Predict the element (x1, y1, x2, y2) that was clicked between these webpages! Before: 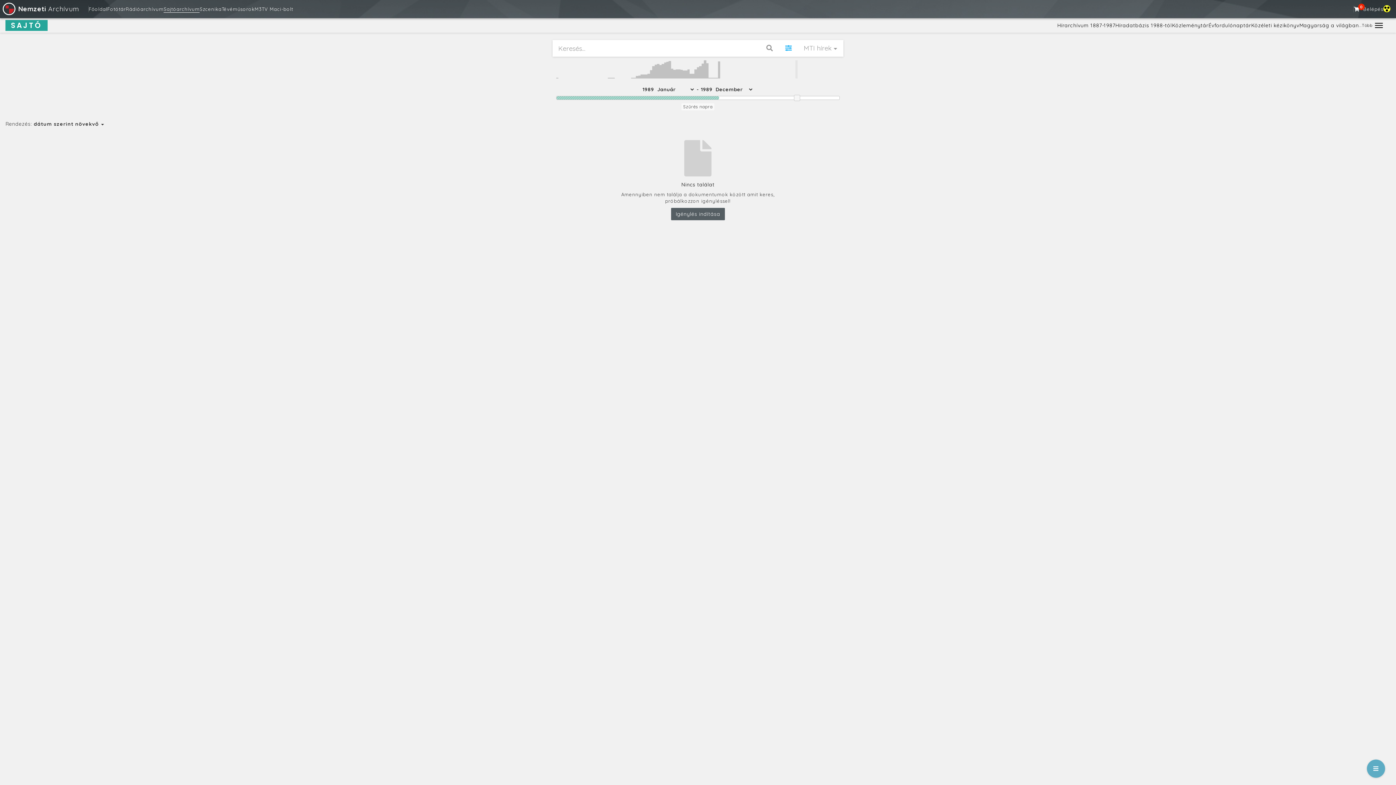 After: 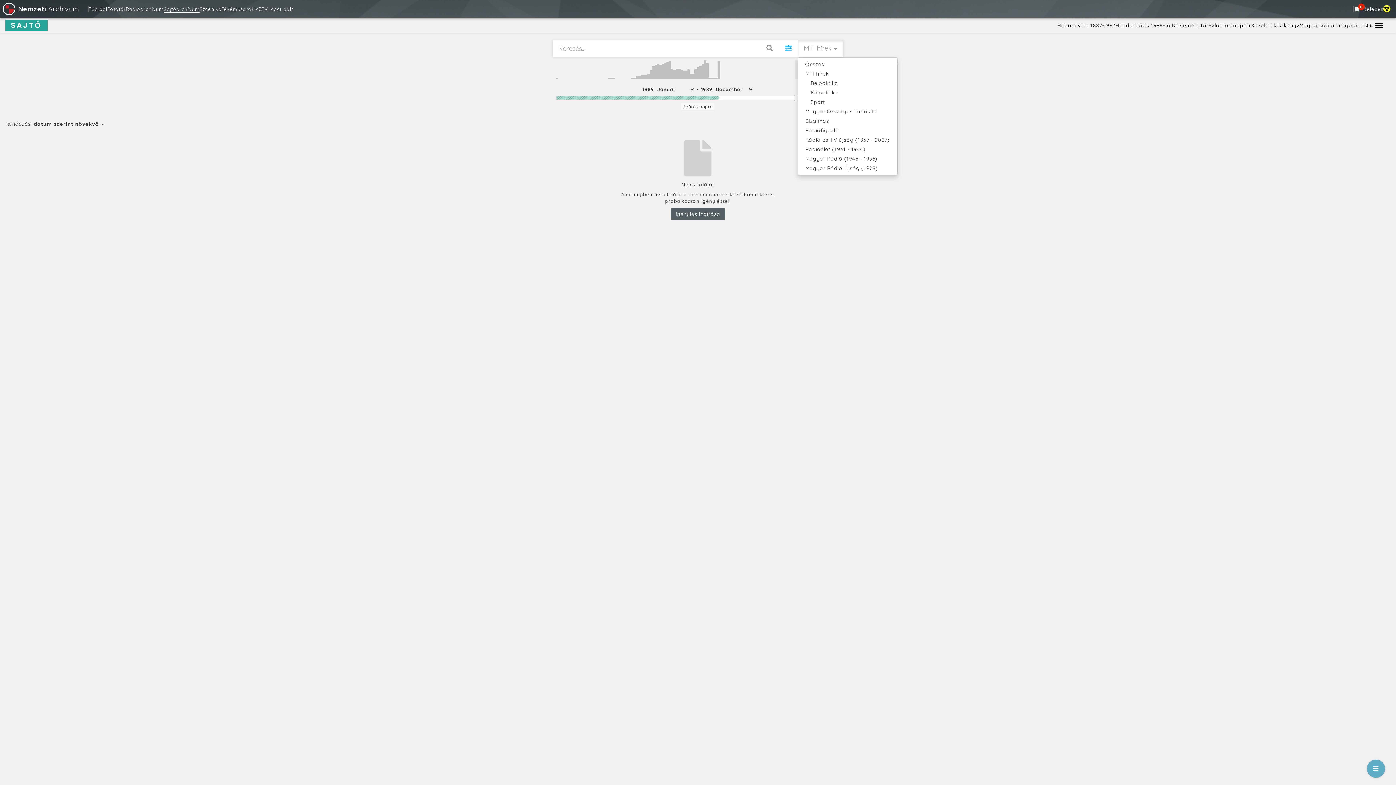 Action: label: MTI hírek  bbox: (797, 40, 843, 56)